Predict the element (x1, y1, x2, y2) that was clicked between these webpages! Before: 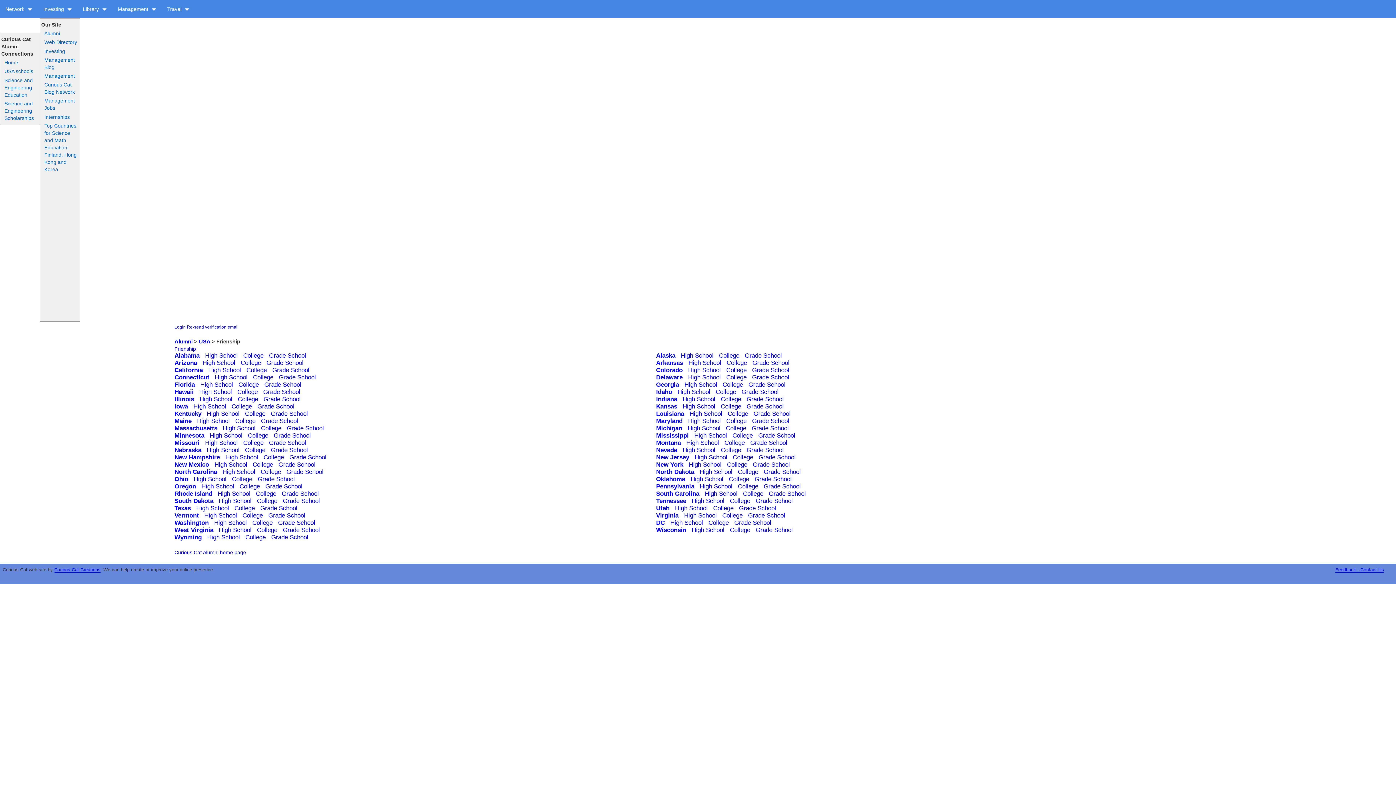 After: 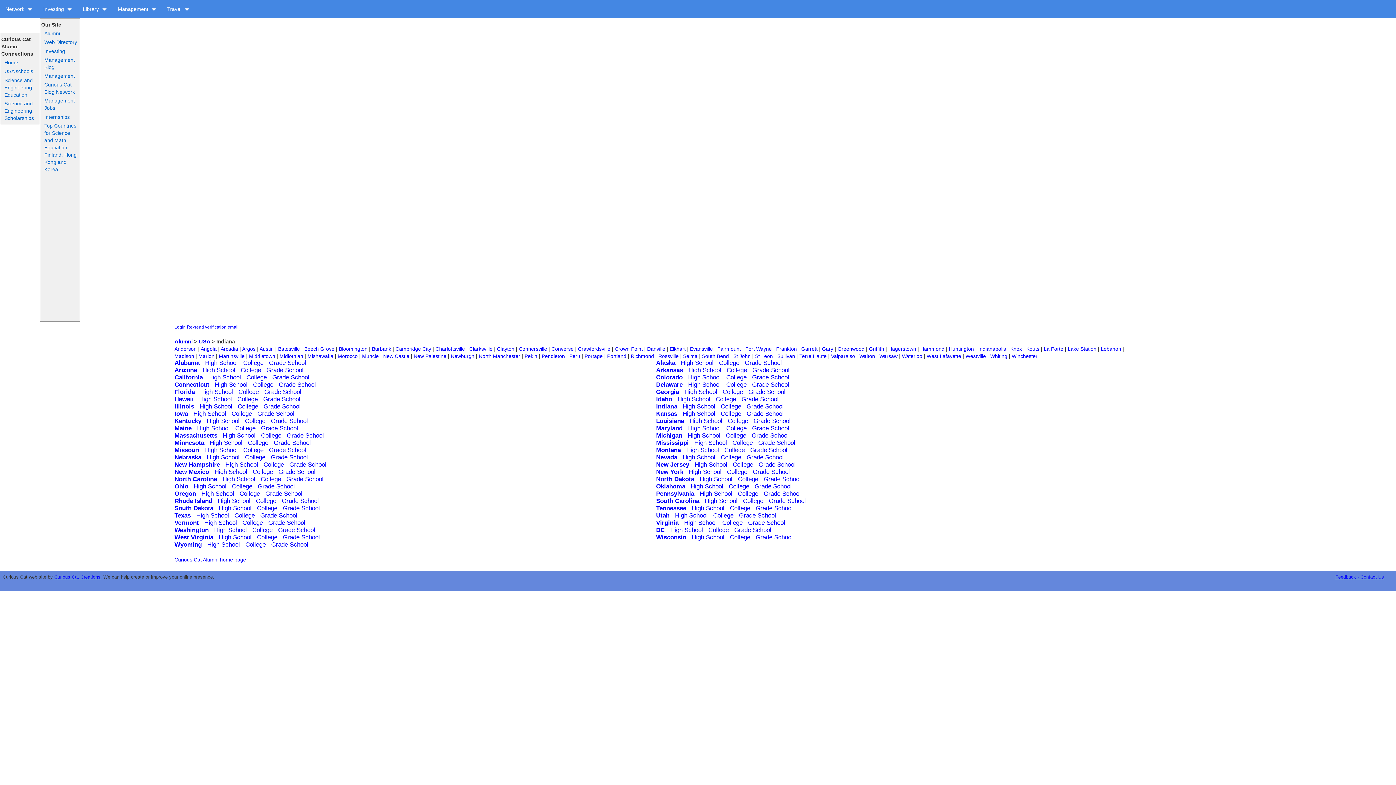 Action: bbox: (656, 396, 677, 402) label: Indiana